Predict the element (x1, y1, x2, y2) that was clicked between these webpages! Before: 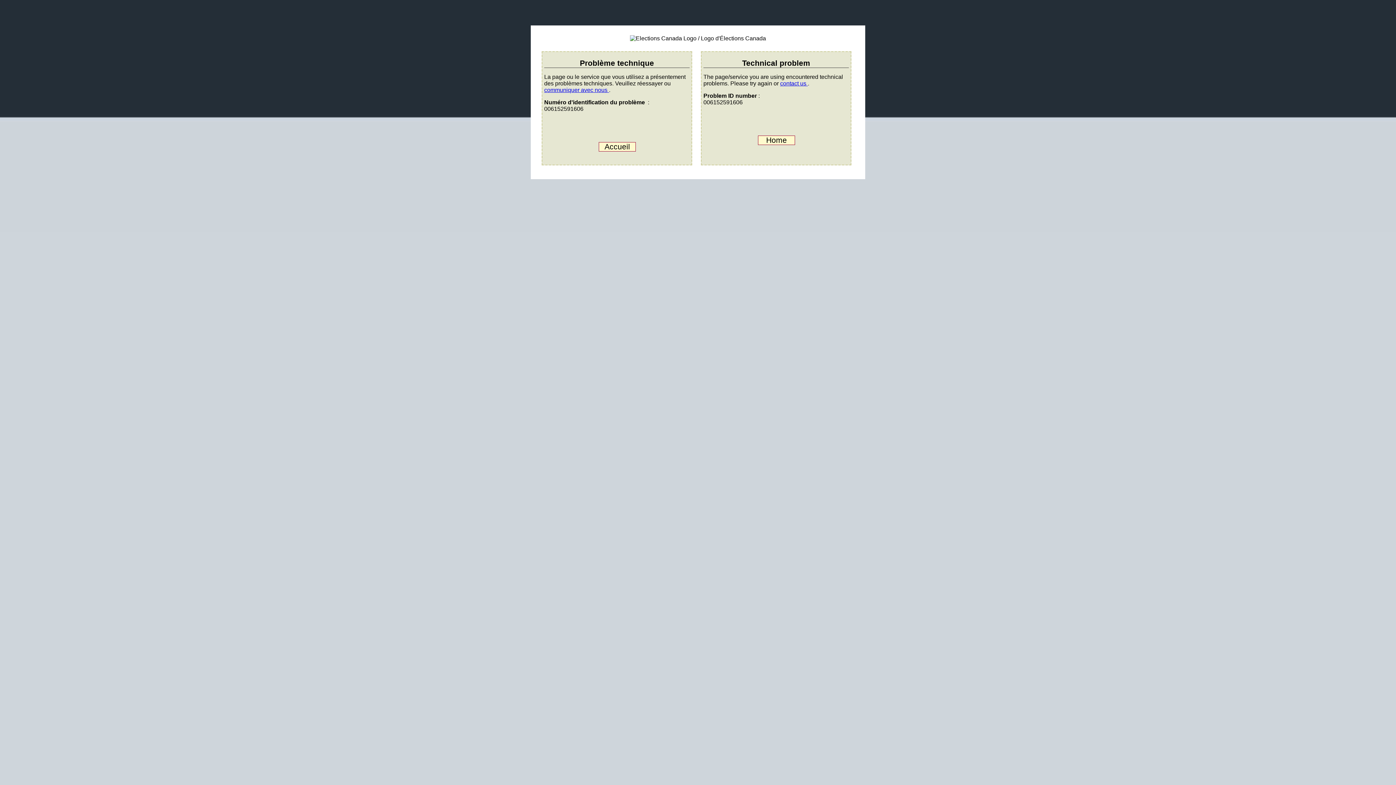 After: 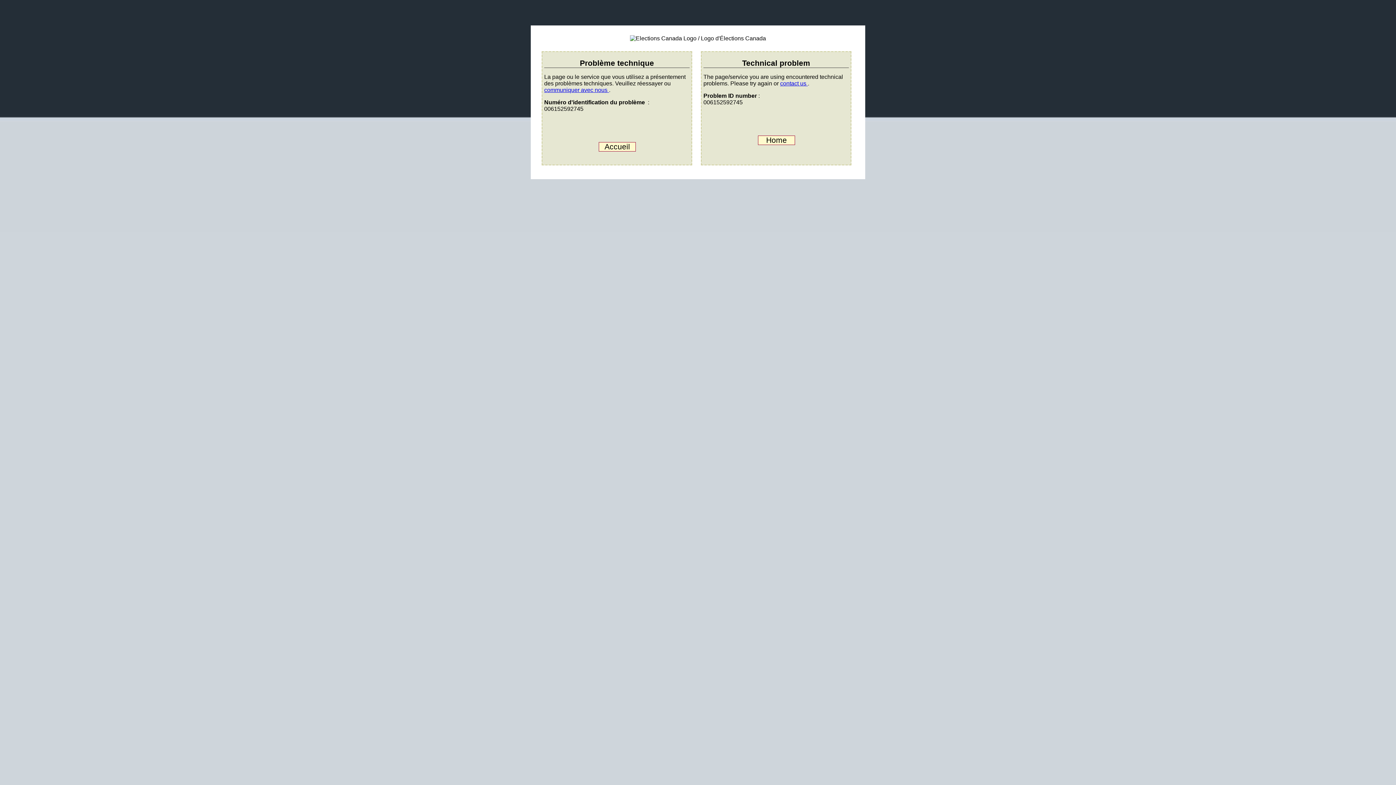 Action: label: Accueil bbox: (598, 142, 636, 151)